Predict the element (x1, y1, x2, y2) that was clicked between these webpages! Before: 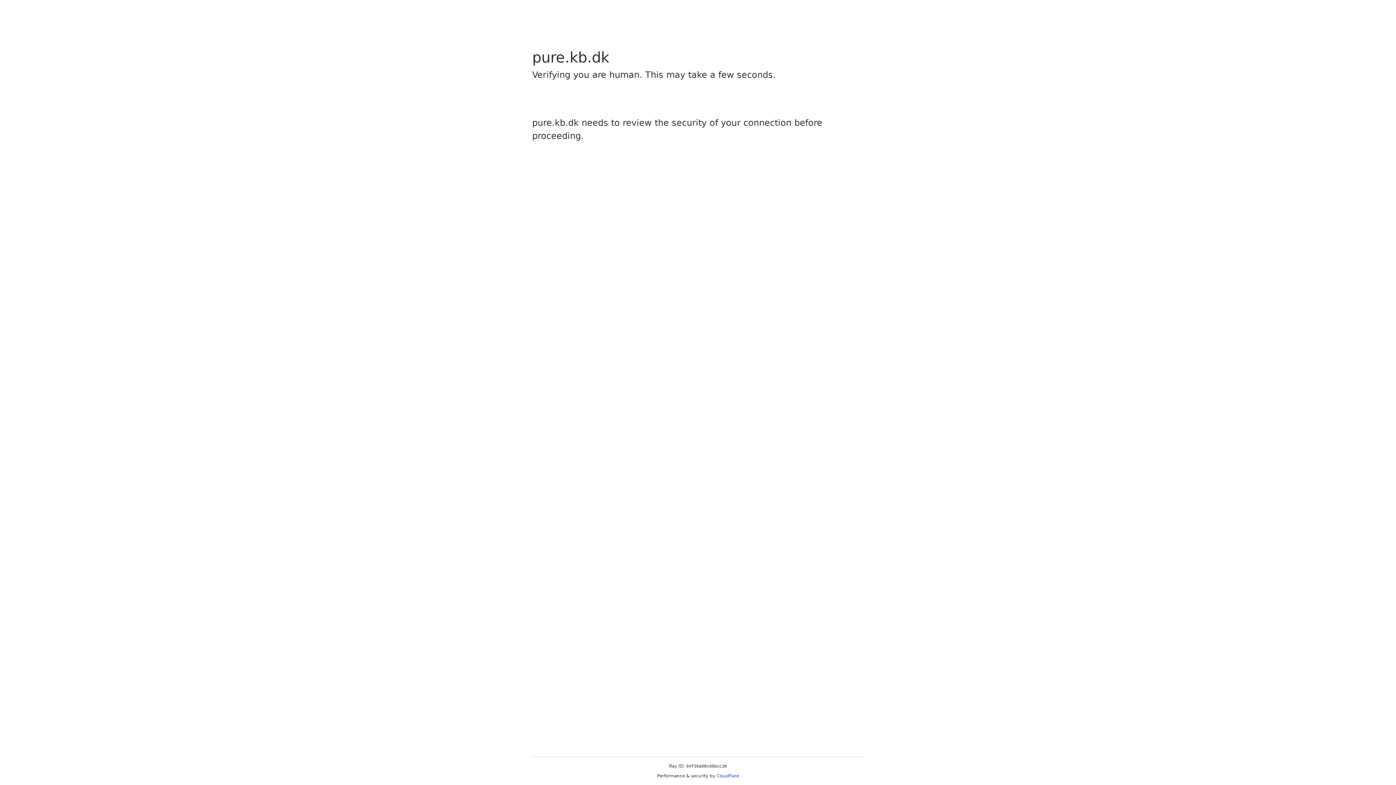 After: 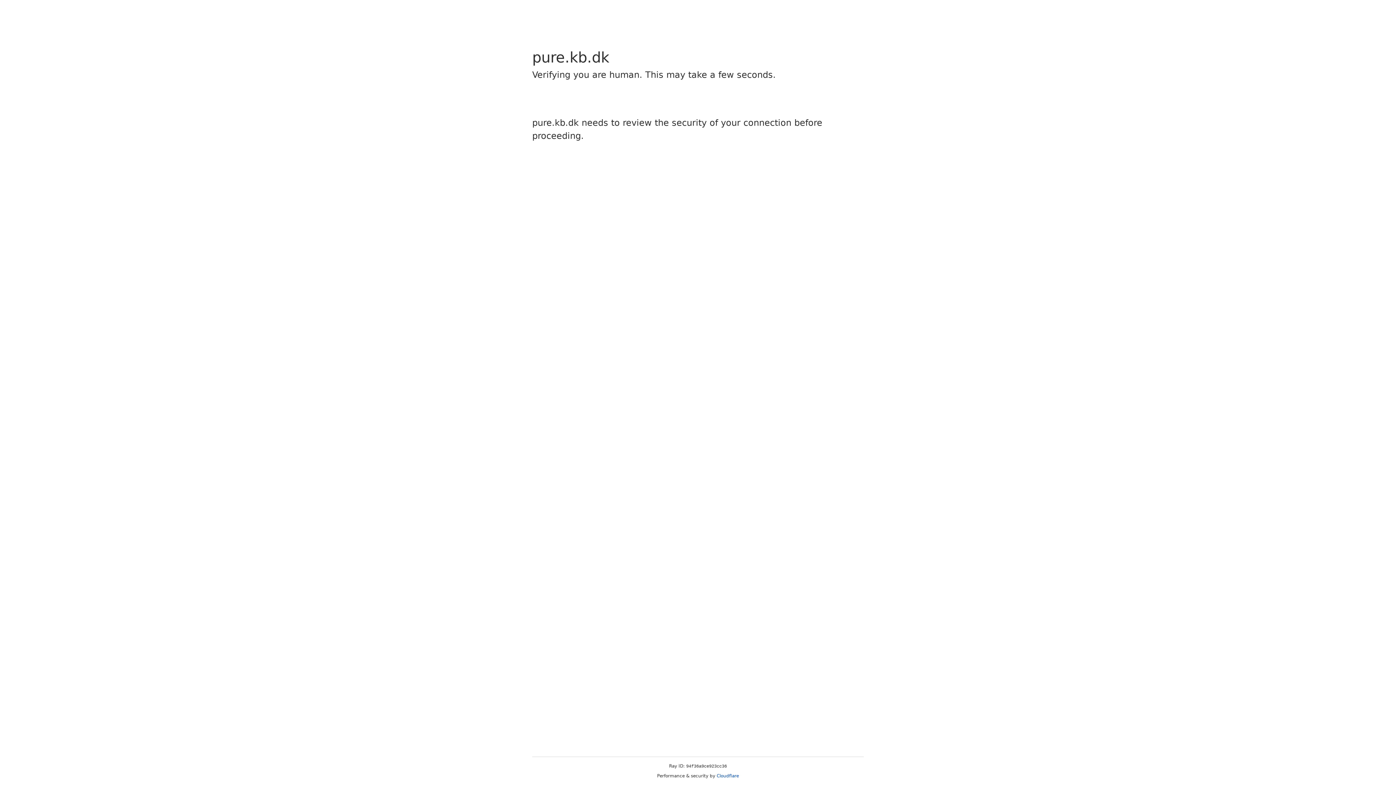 Action: bbox: (716, 773, 739, 778) label: Cloudflare